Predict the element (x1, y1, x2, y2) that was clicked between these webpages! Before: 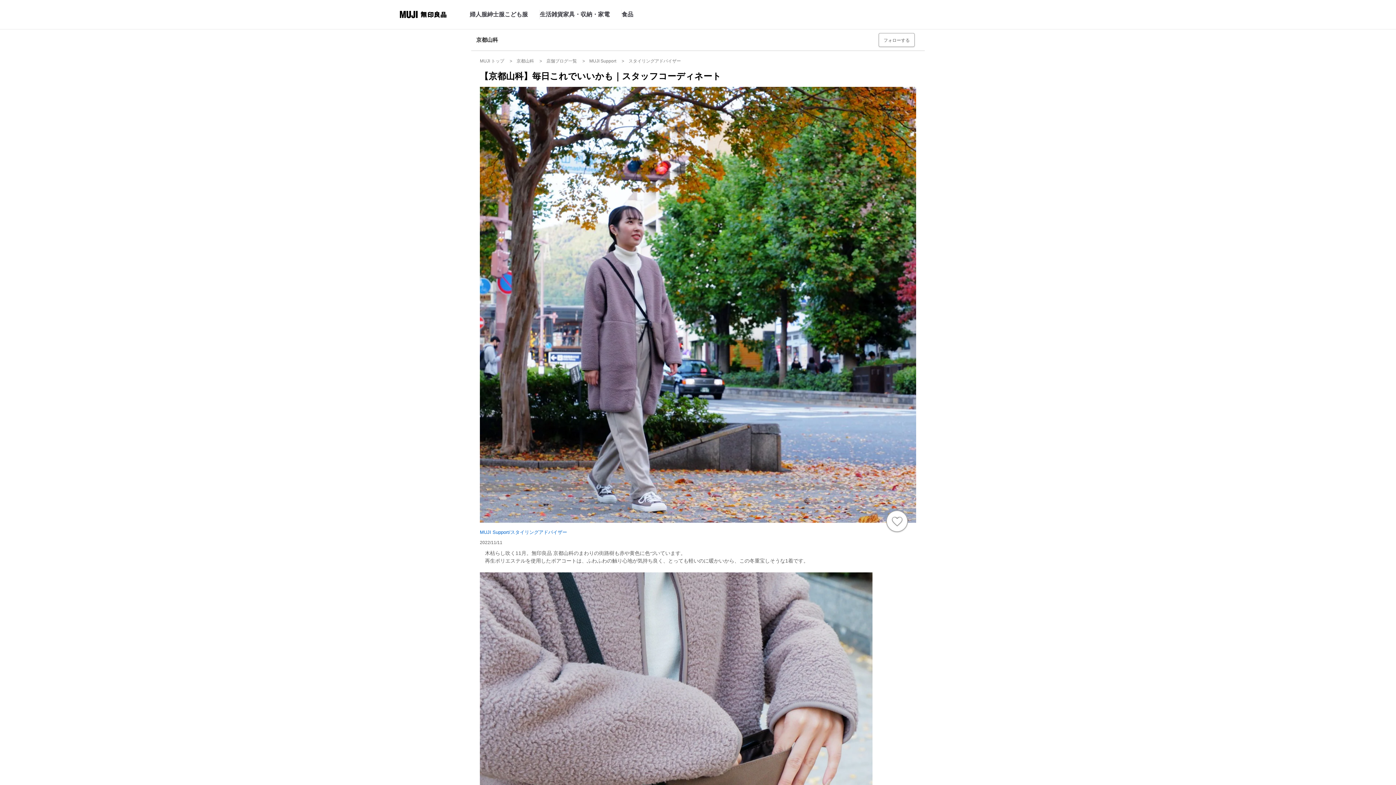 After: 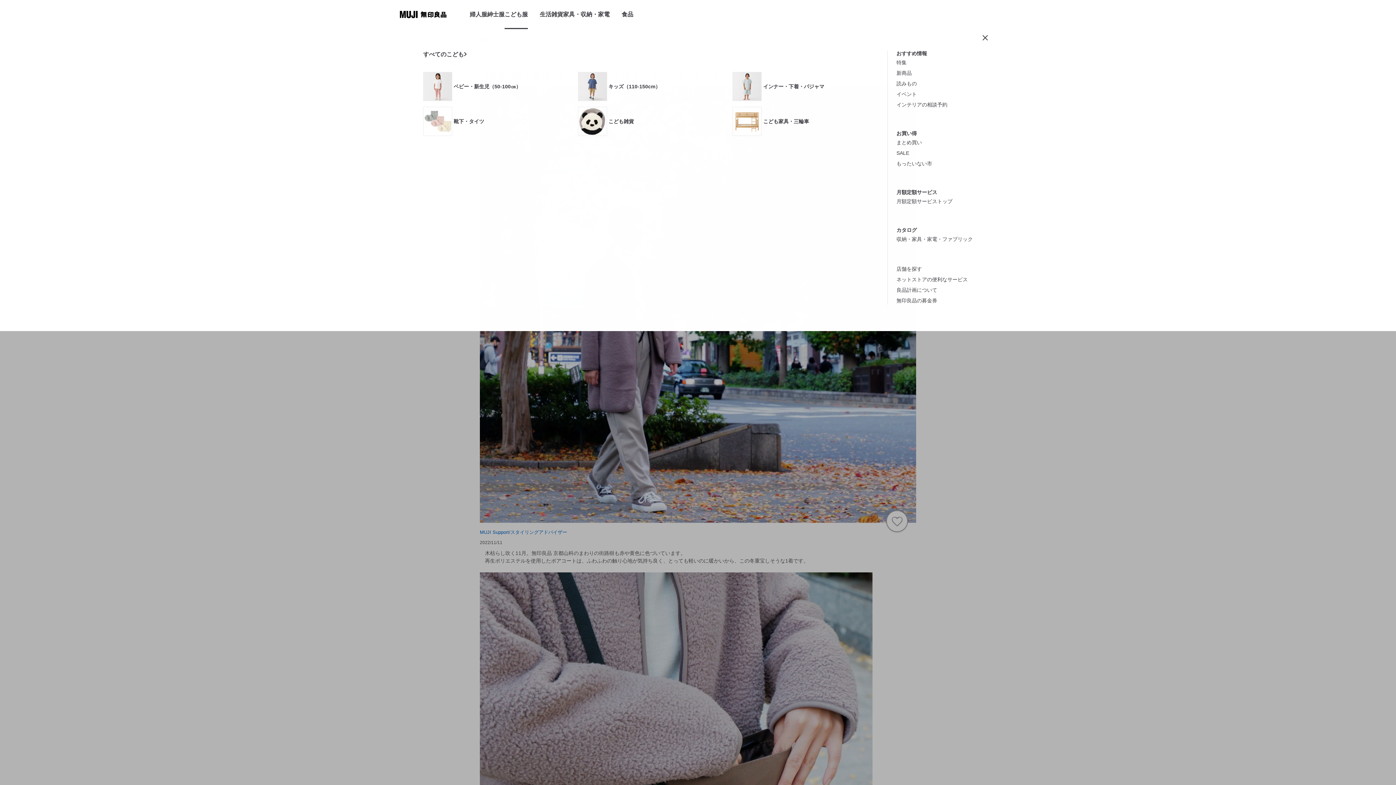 Action: label: こども服のカテゴリーメニューを開く bbox: (504, 0, 528, 29)